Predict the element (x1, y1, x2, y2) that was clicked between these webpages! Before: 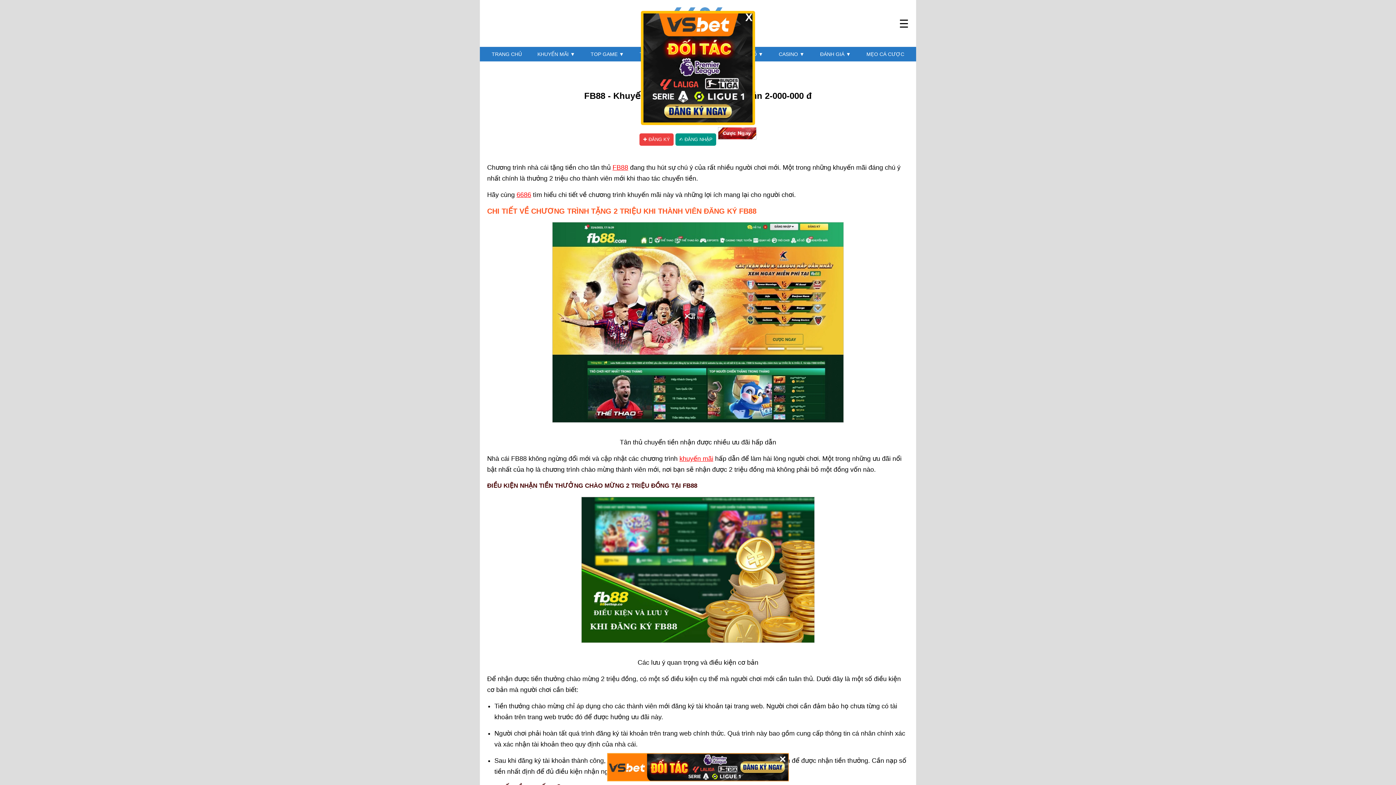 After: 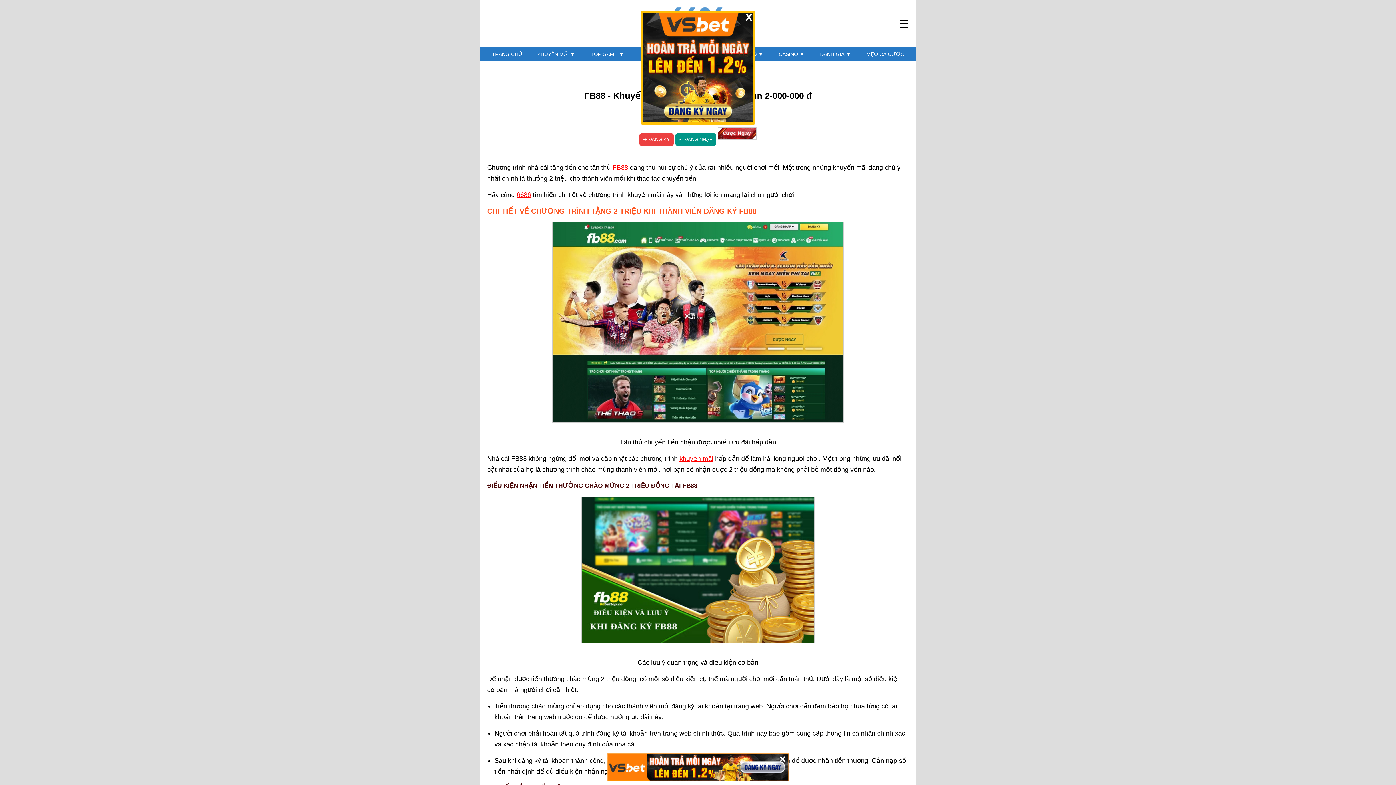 Action: label: FB88 bbox: (612, 164, 628, 171)